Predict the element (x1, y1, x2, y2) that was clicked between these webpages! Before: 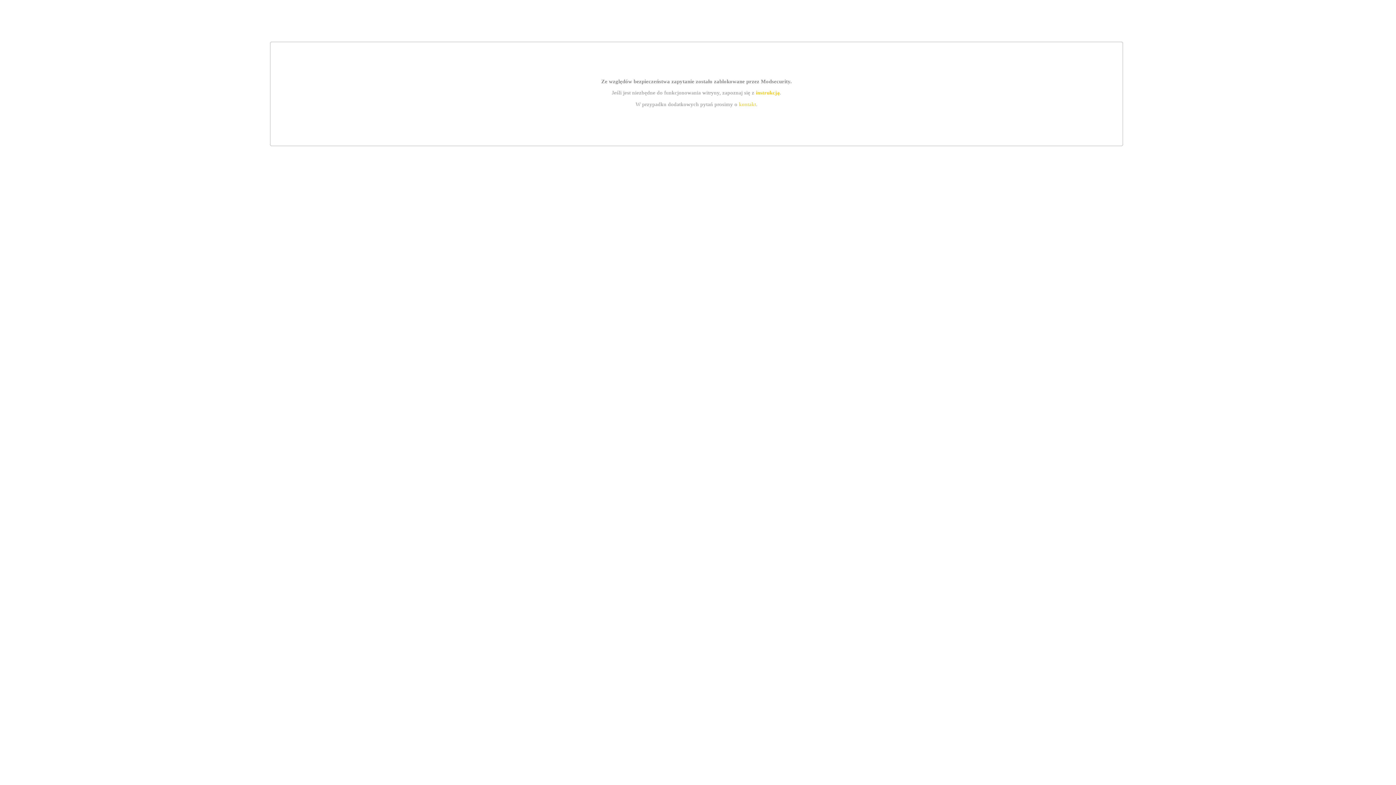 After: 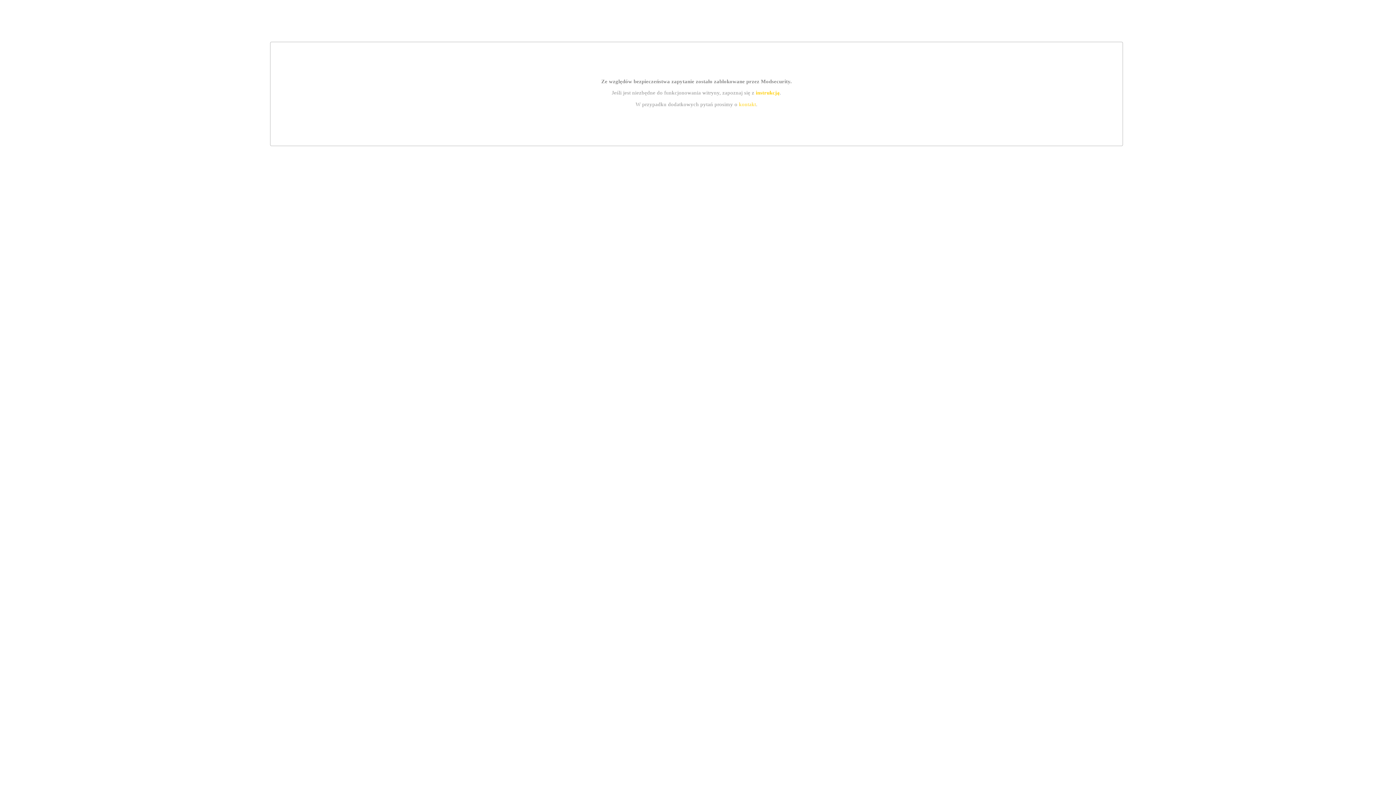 Action: label: instrukcją bbox: (755, 89, 779, 95)